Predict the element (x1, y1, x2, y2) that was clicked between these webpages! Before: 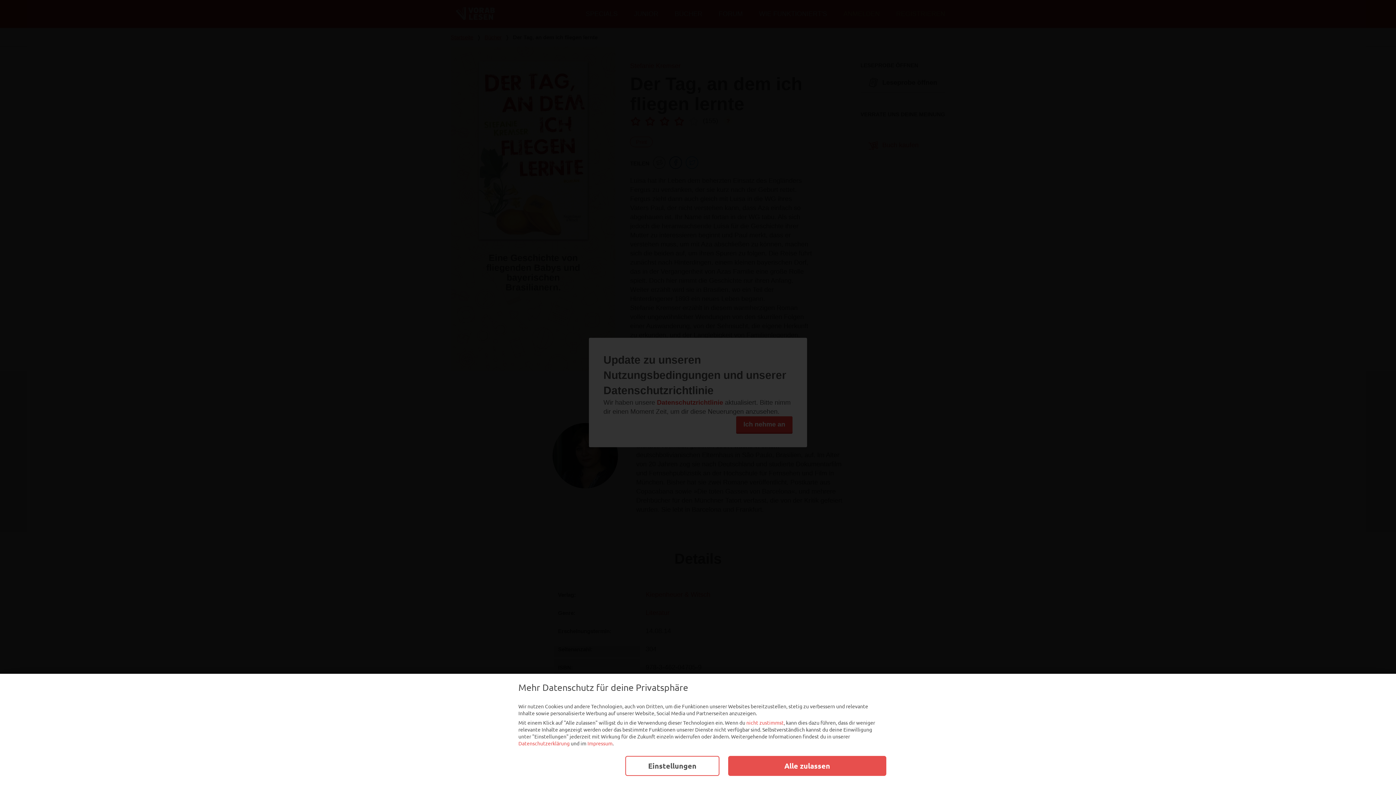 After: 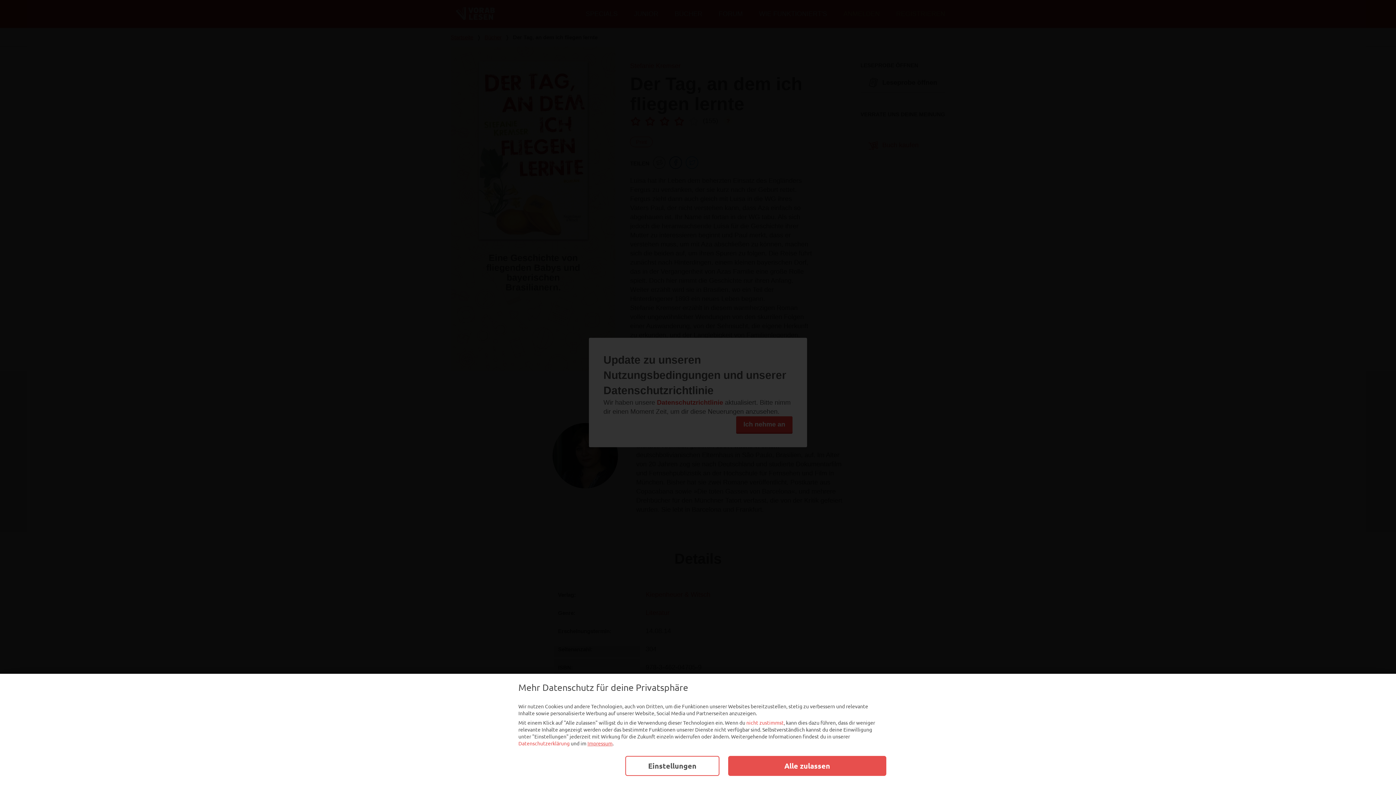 Action: bbox: (587, 740, 612, 747) label: Impressum